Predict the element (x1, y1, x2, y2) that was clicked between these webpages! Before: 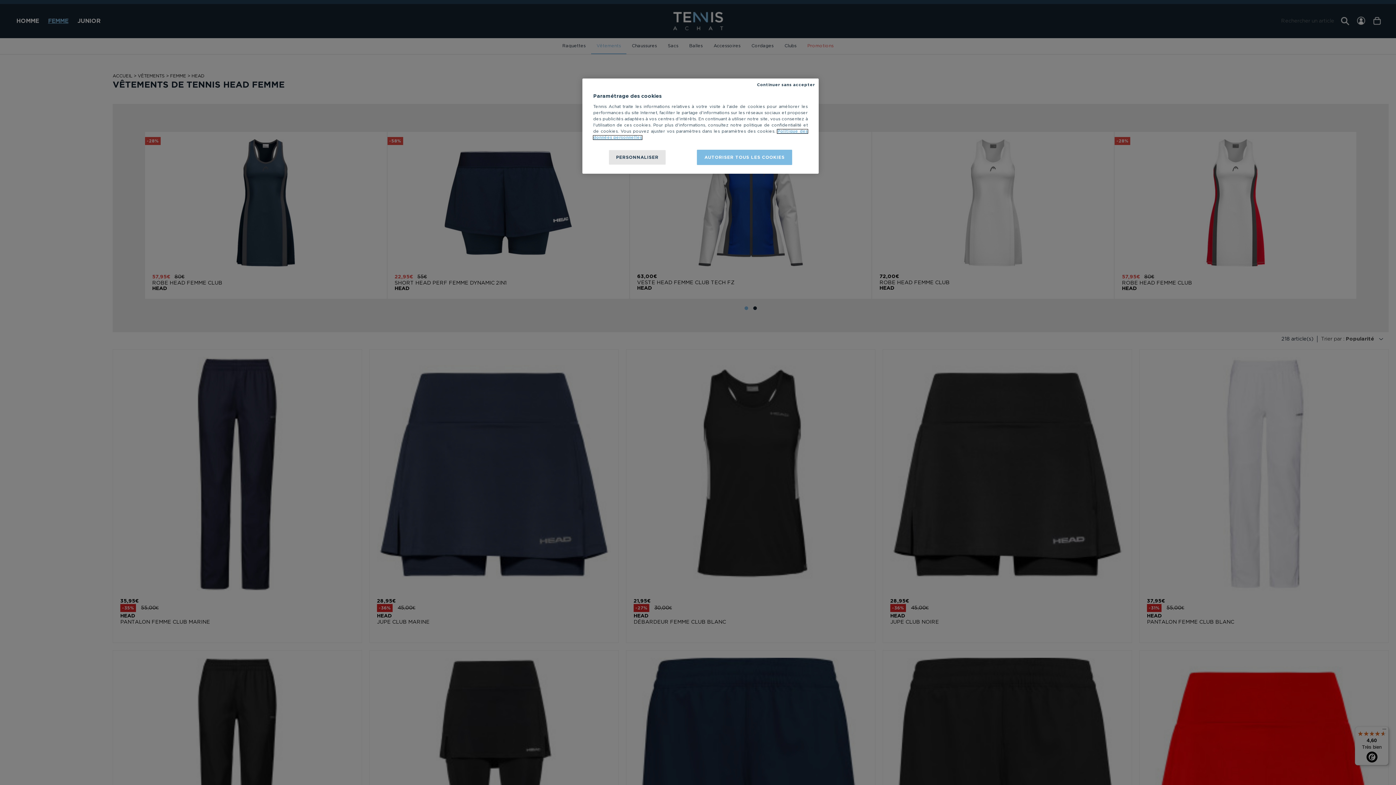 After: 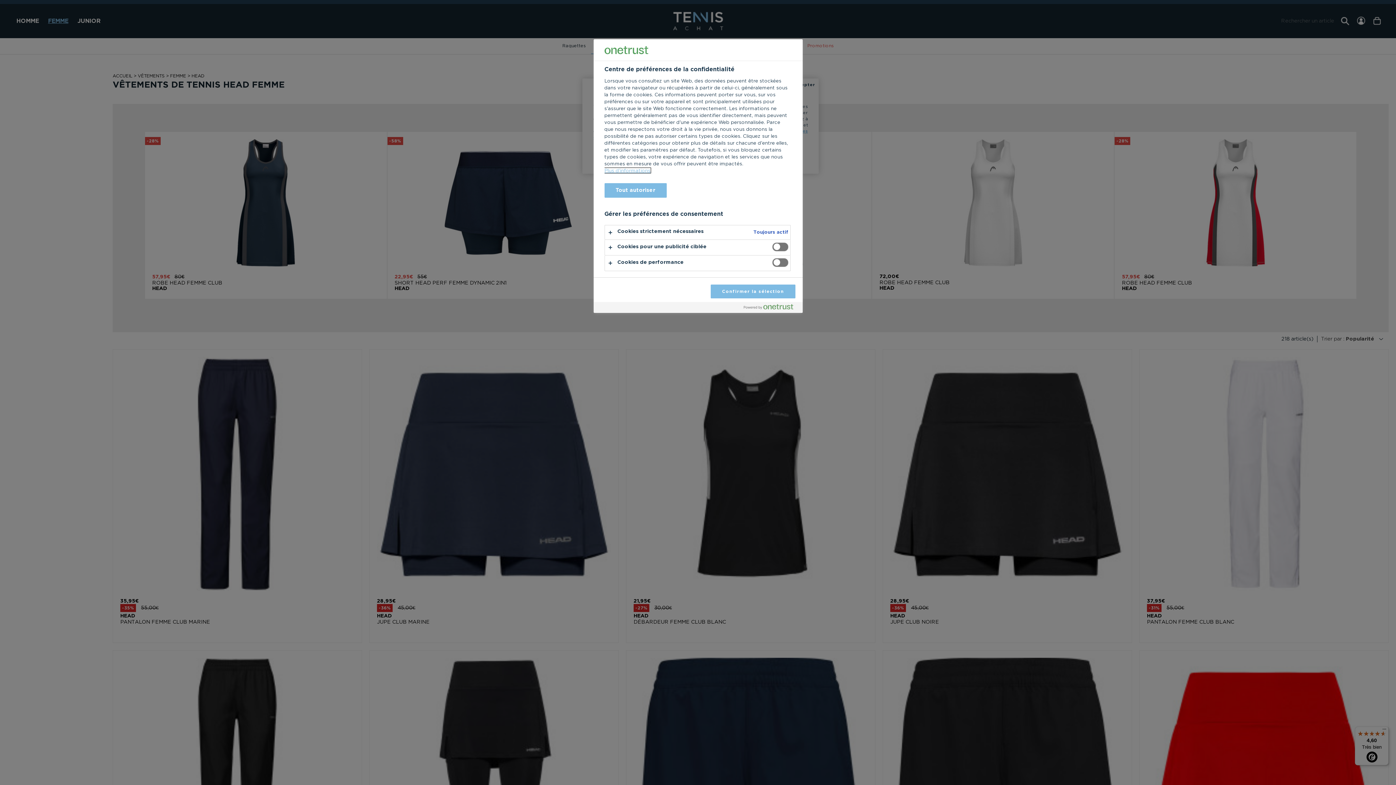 Action: label: PERSONNALISER bbox: (608, 150, 665, 164)